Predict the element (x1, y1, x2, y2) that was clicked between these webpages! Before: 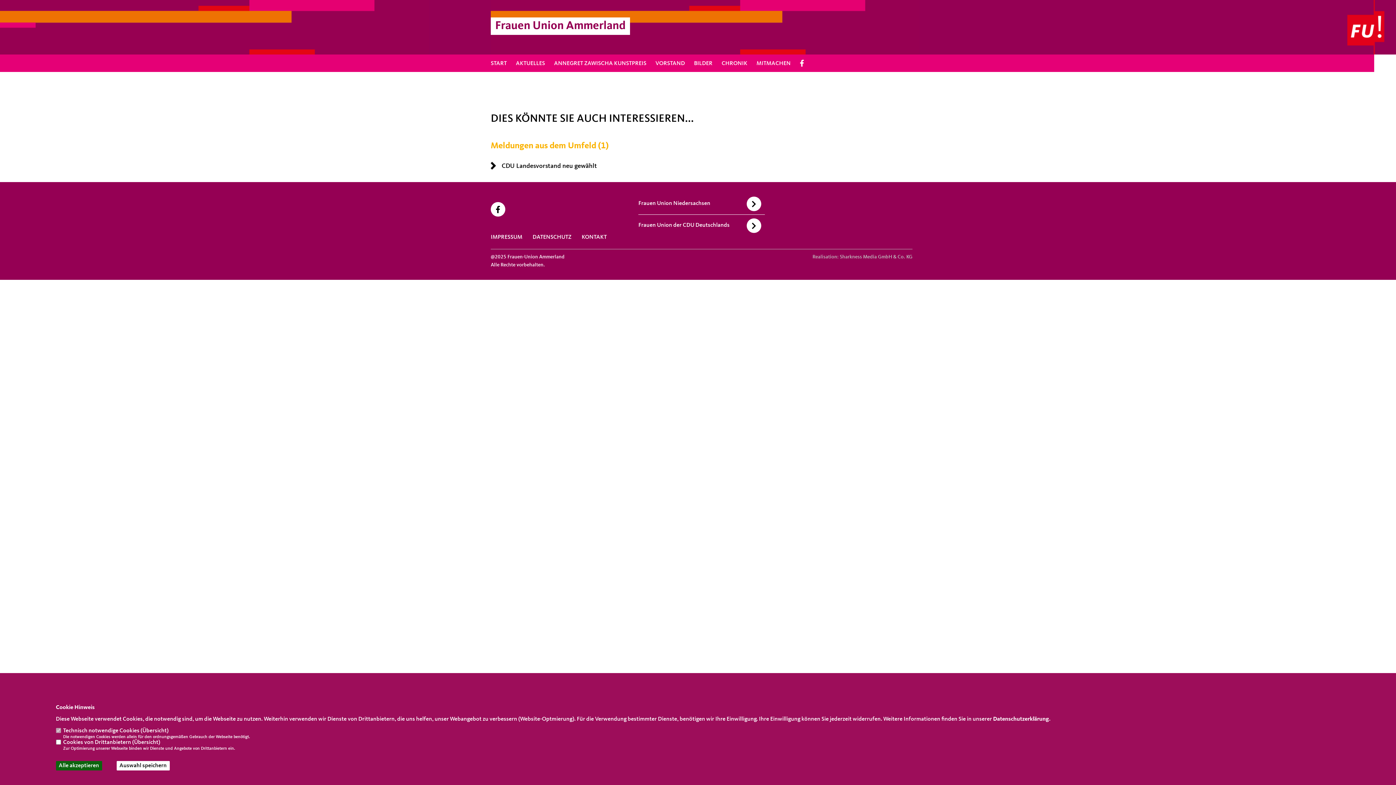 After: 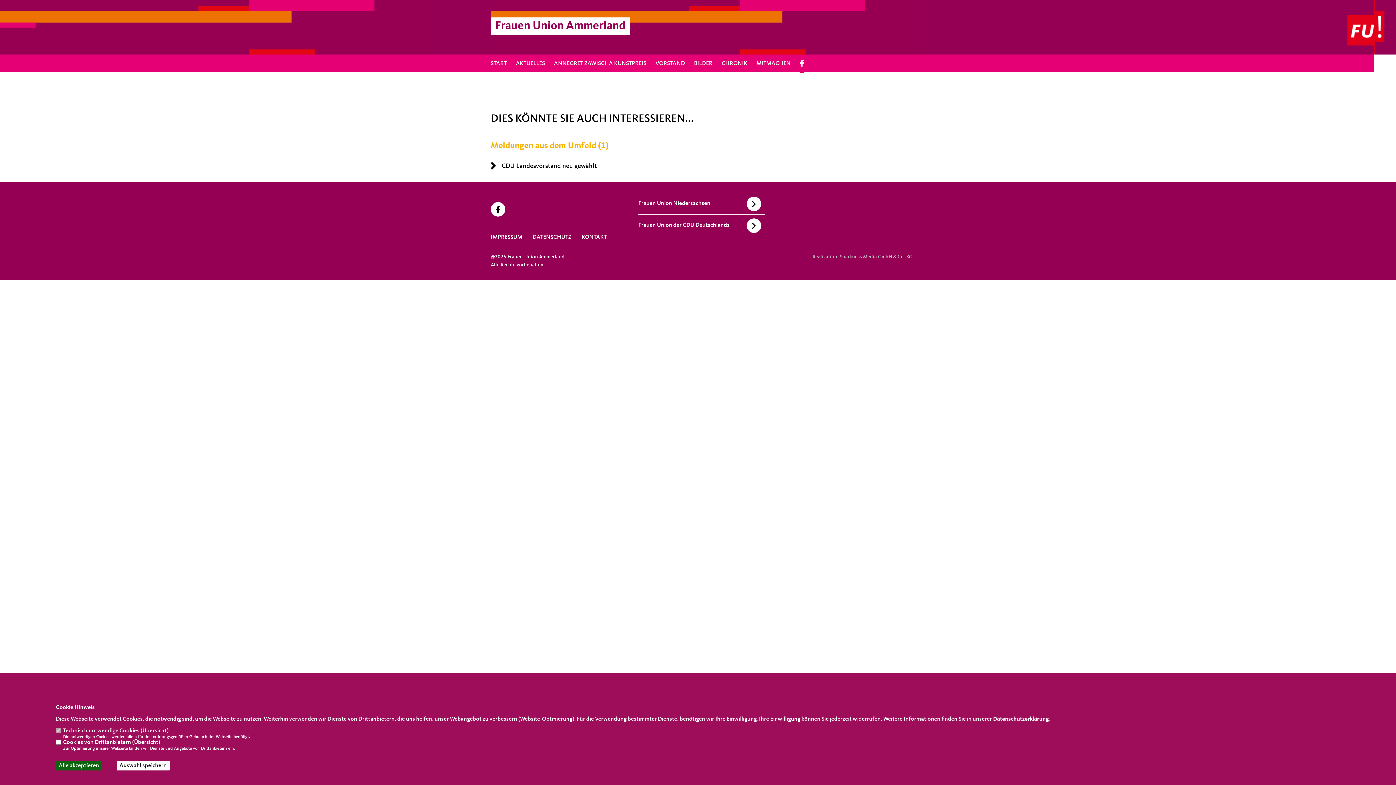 Action: bbox: (800, 59, 804, 67)